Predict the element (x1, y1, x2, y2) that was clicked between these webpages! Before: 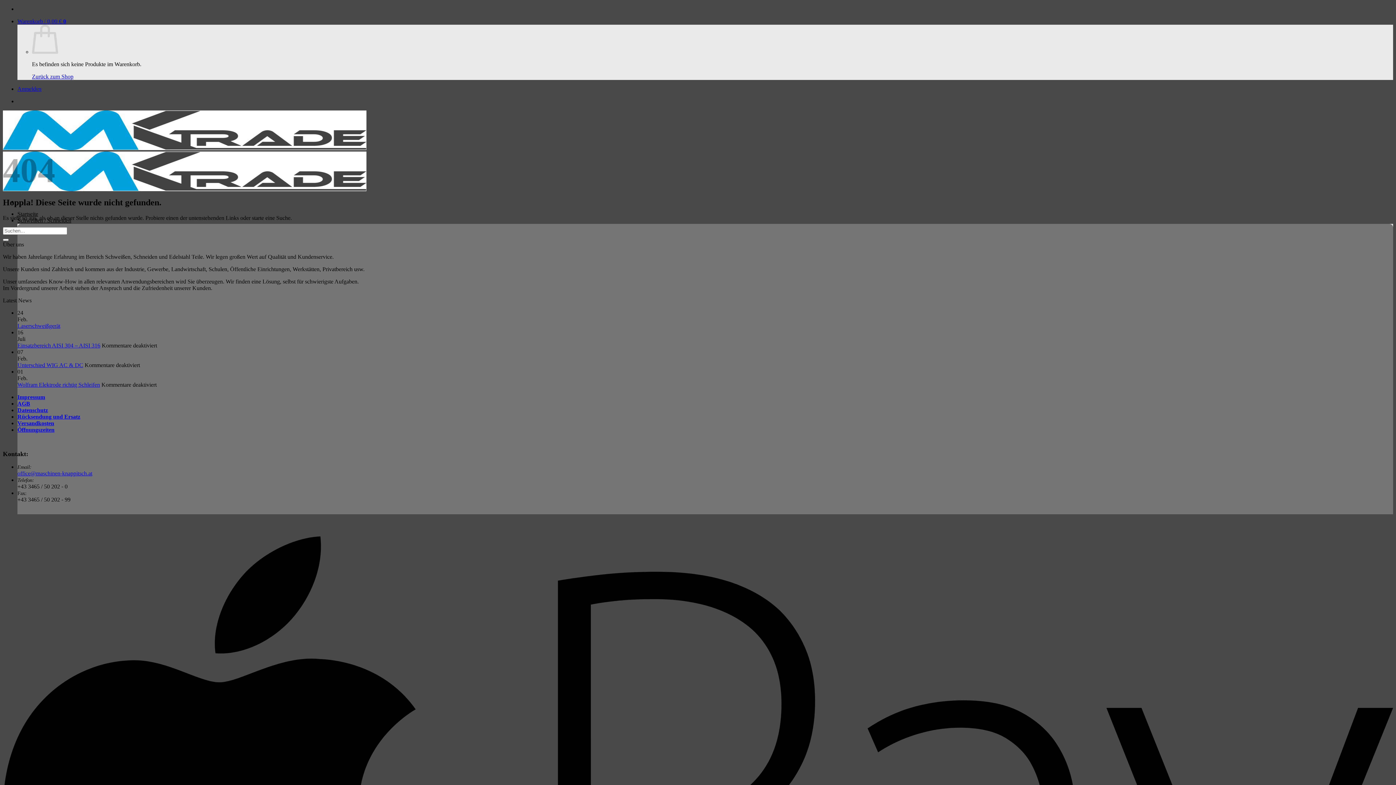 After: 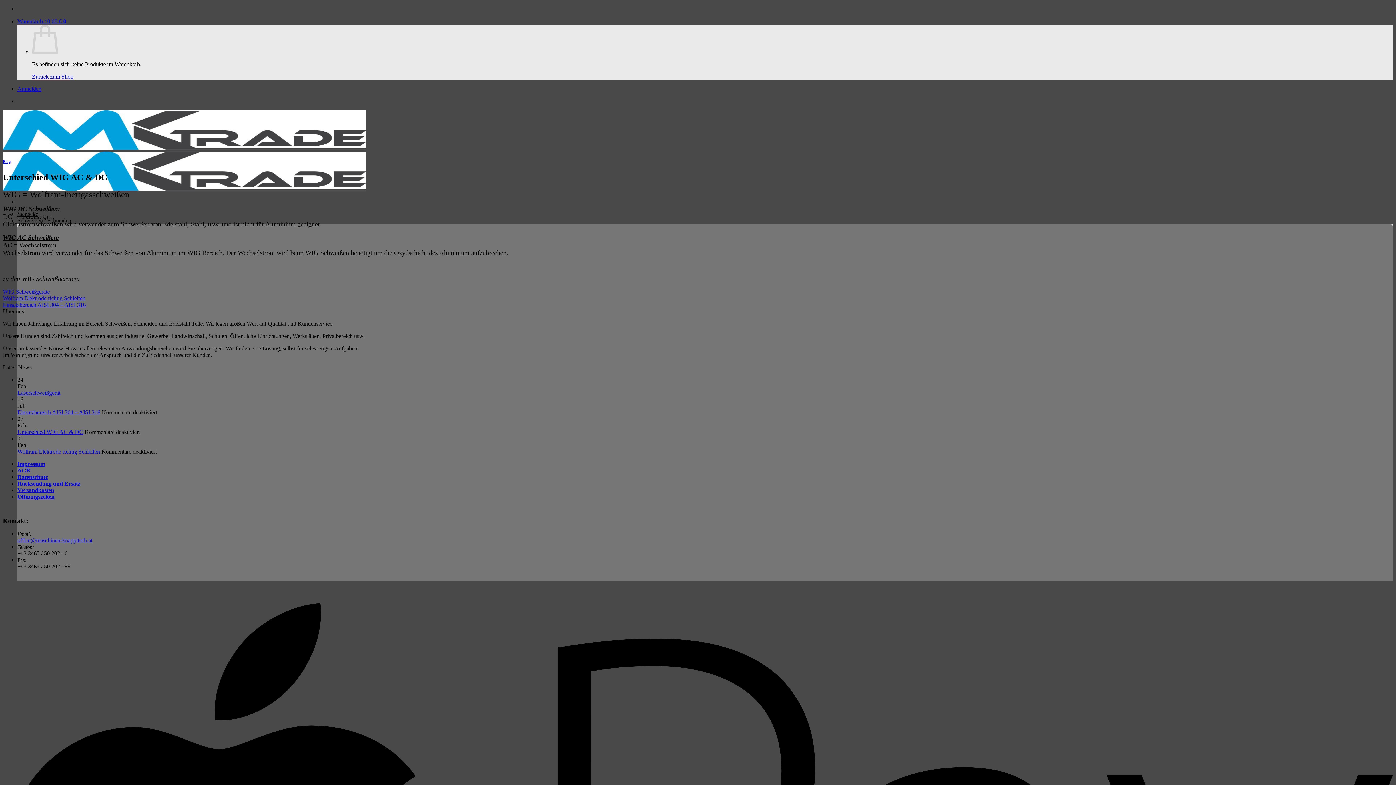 Action: bbox: (17, 362, 83, 368) label: Unterschied WIG AC & DC